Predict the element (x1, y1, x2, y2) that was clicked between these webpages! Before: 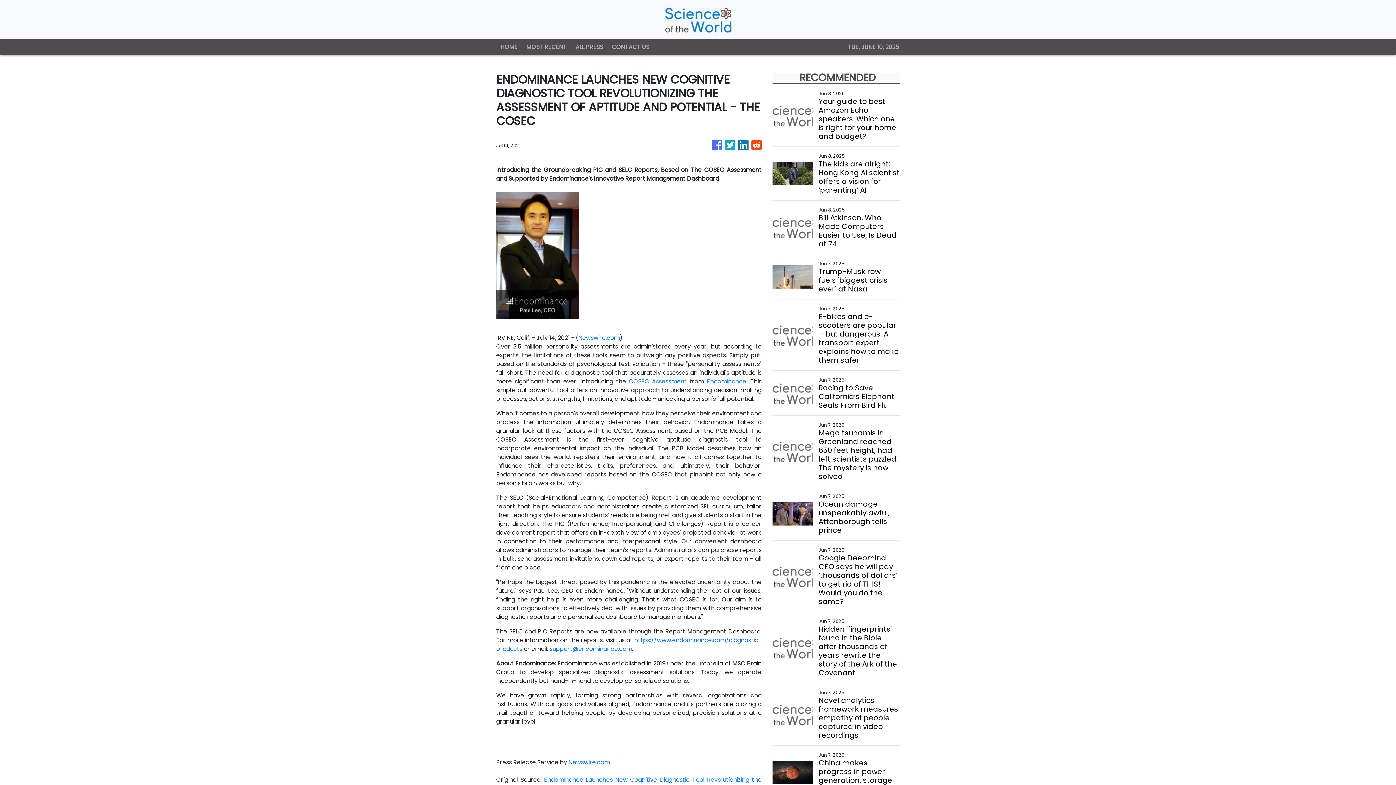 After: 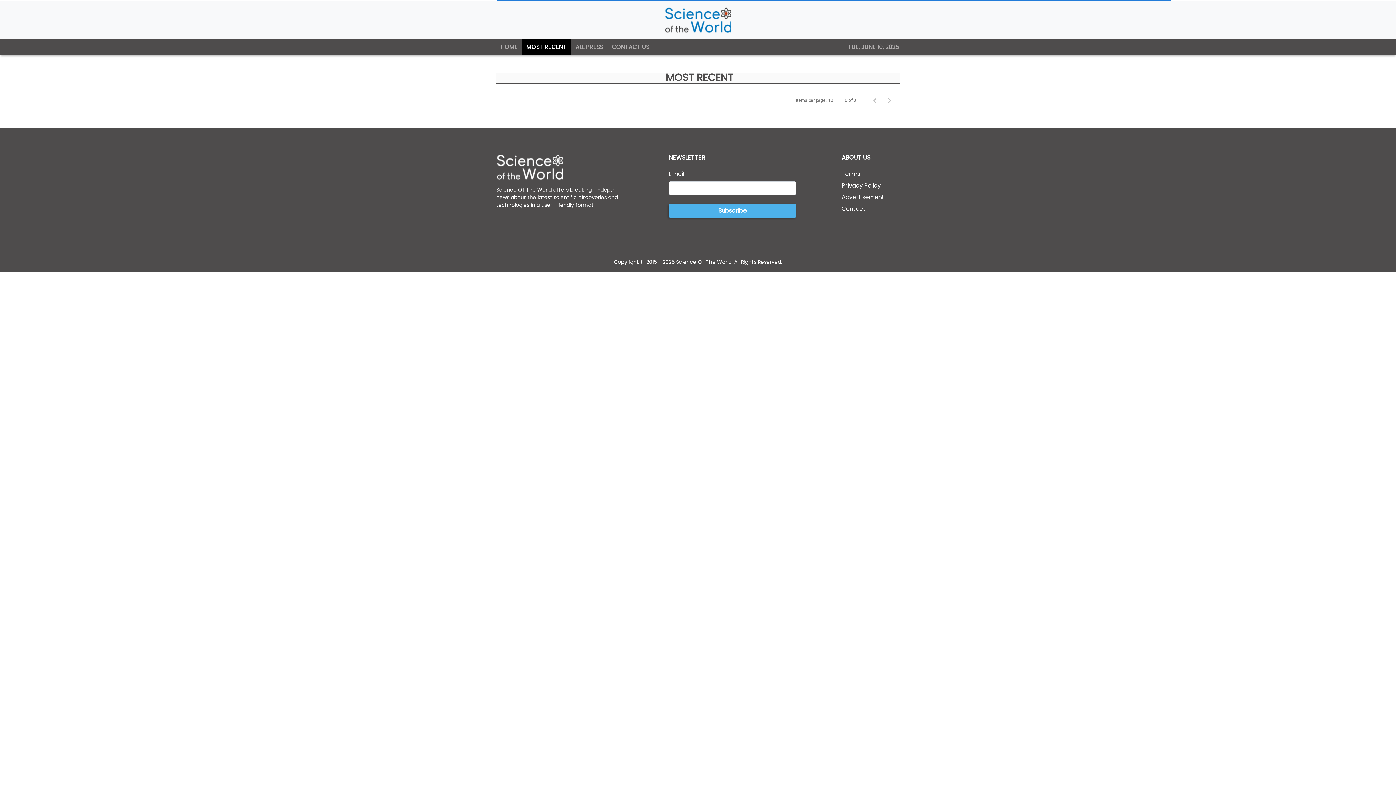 Action: bbox: (522, 39, 571, 55) label: MOST RECENT